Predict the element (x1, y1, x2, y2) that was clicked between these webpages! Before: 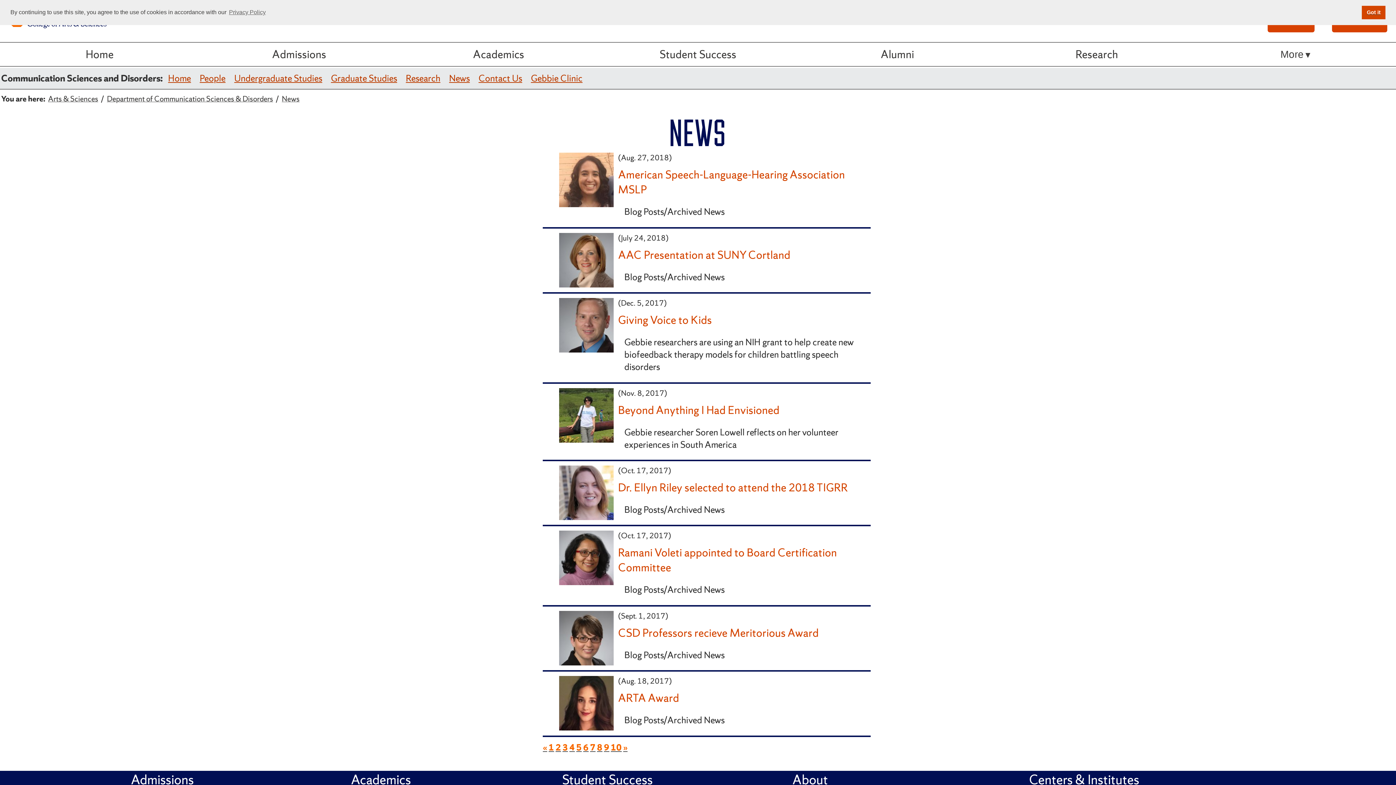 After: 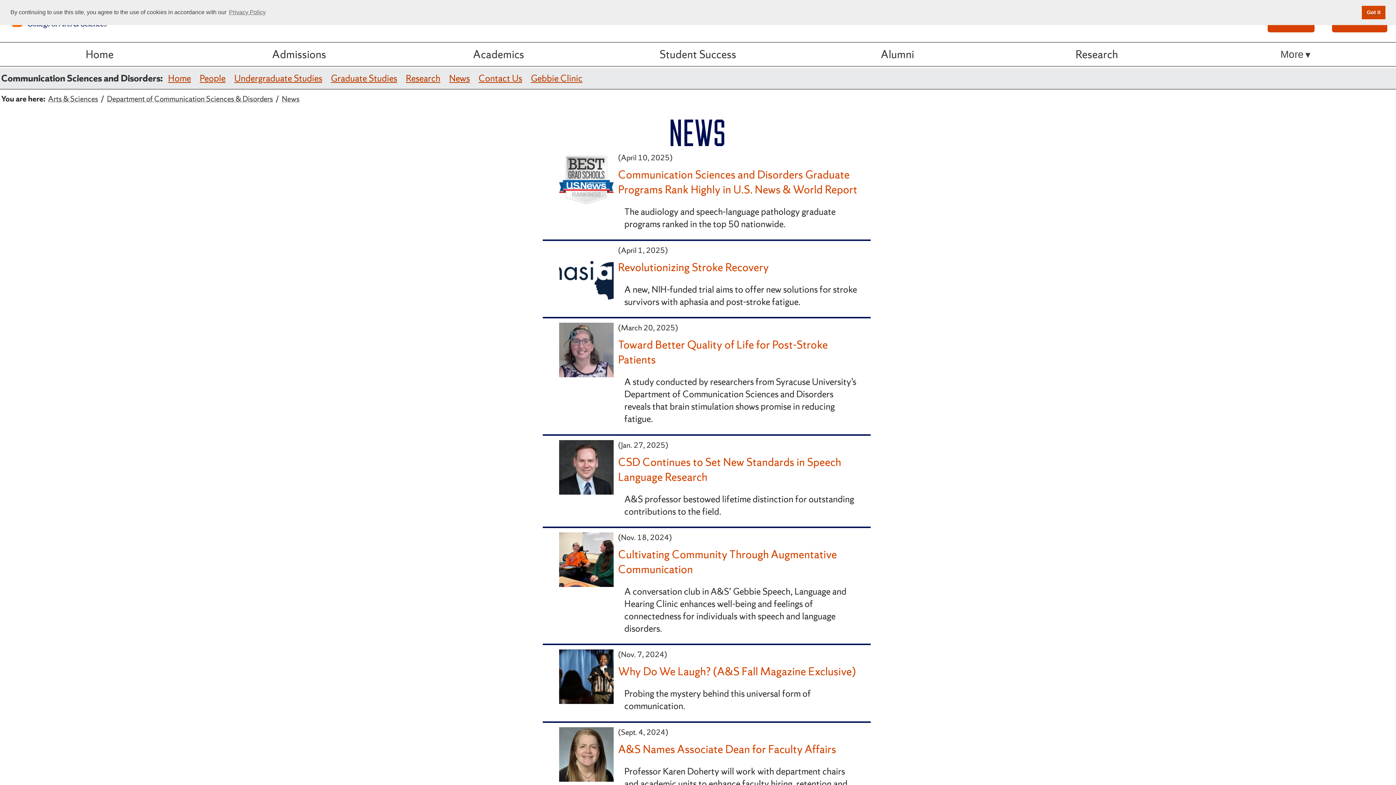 Action: label: News bbox: (447, 67, 471, 88)